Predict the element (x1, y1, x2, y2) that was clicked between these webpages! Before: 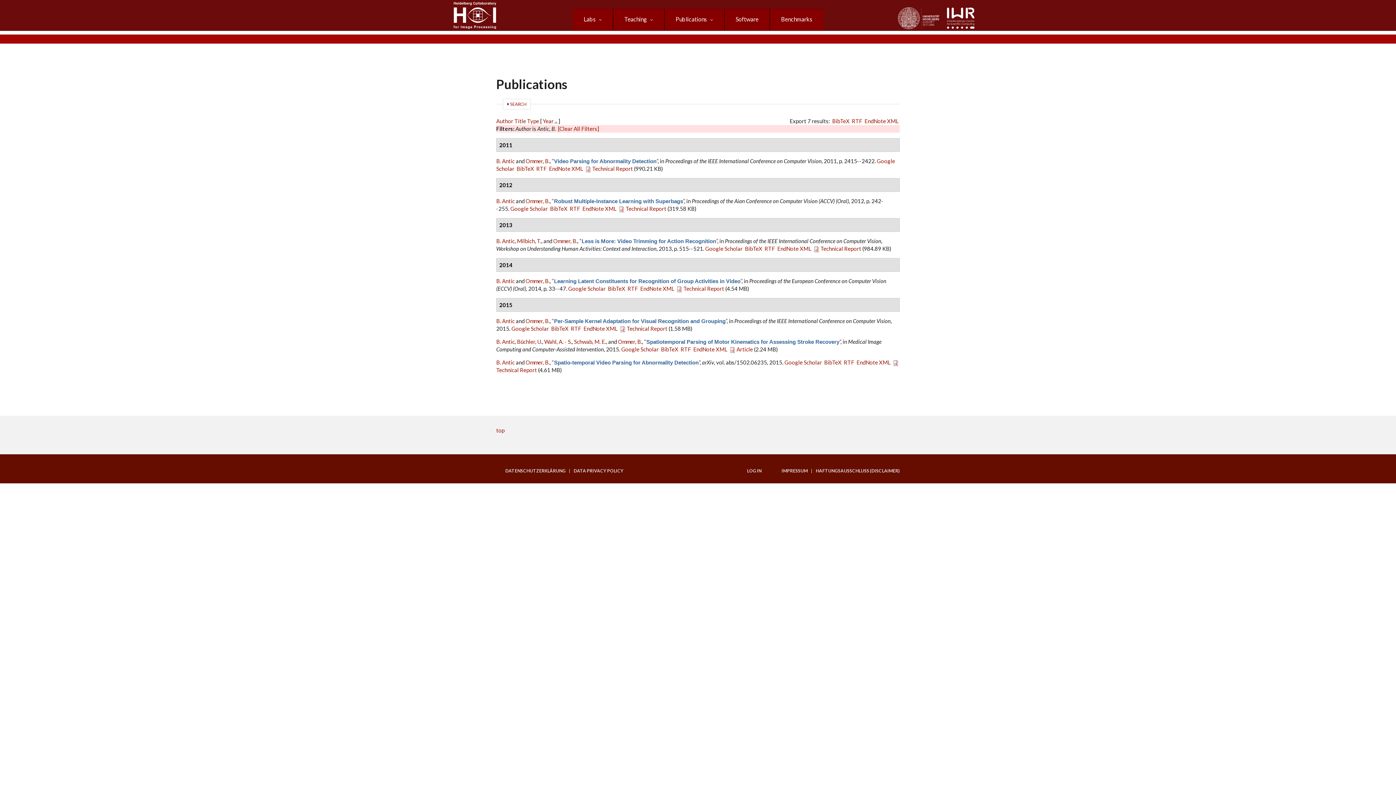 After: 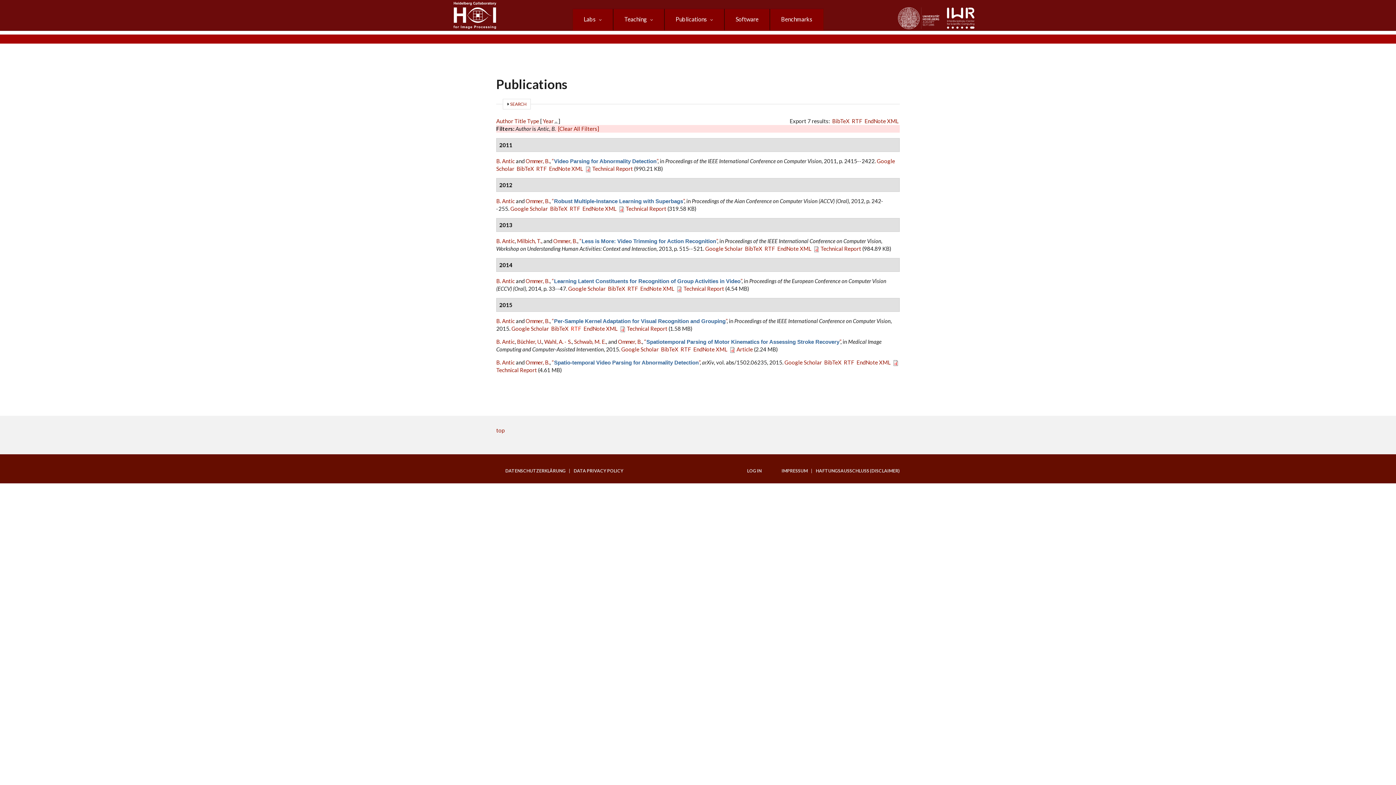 Action: label: RTF bbox: (570, 325, 581, 332)